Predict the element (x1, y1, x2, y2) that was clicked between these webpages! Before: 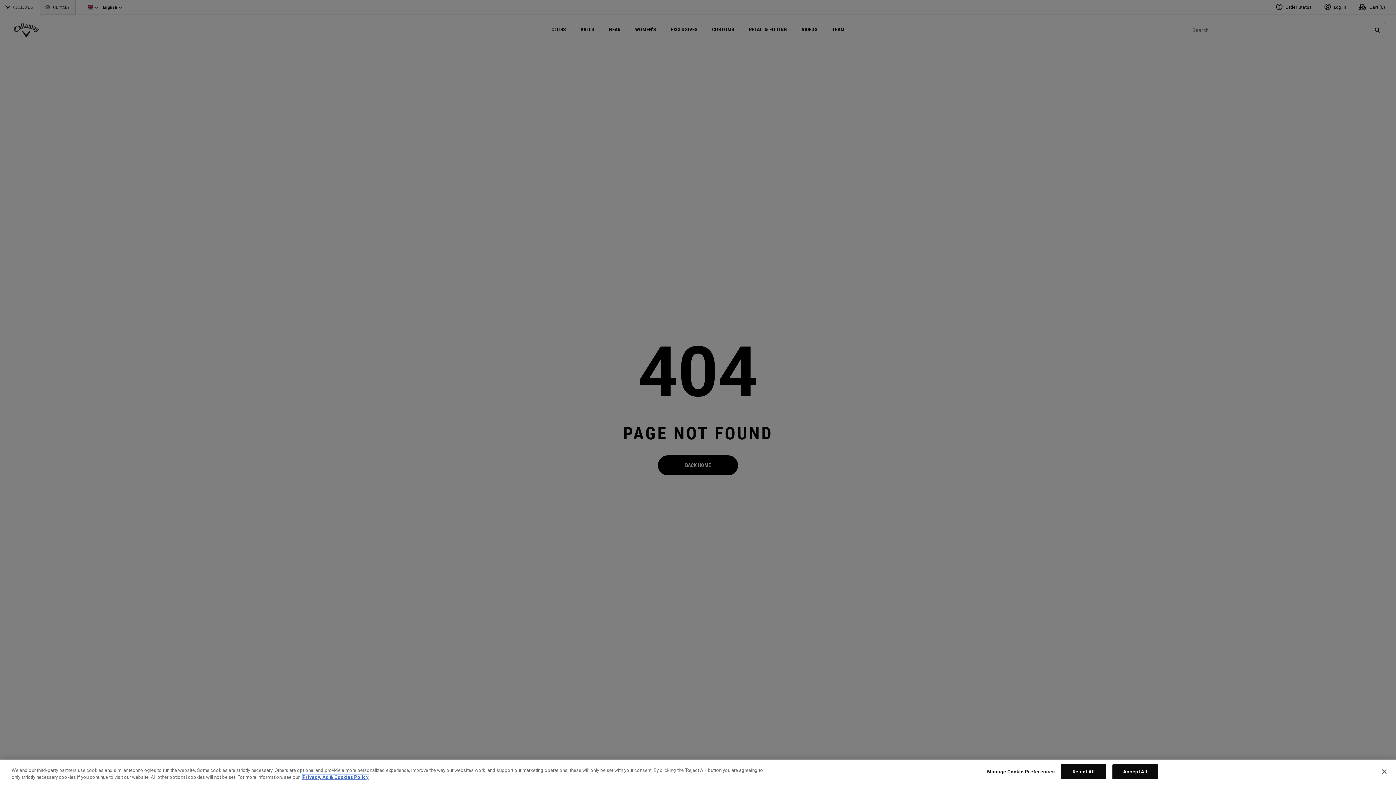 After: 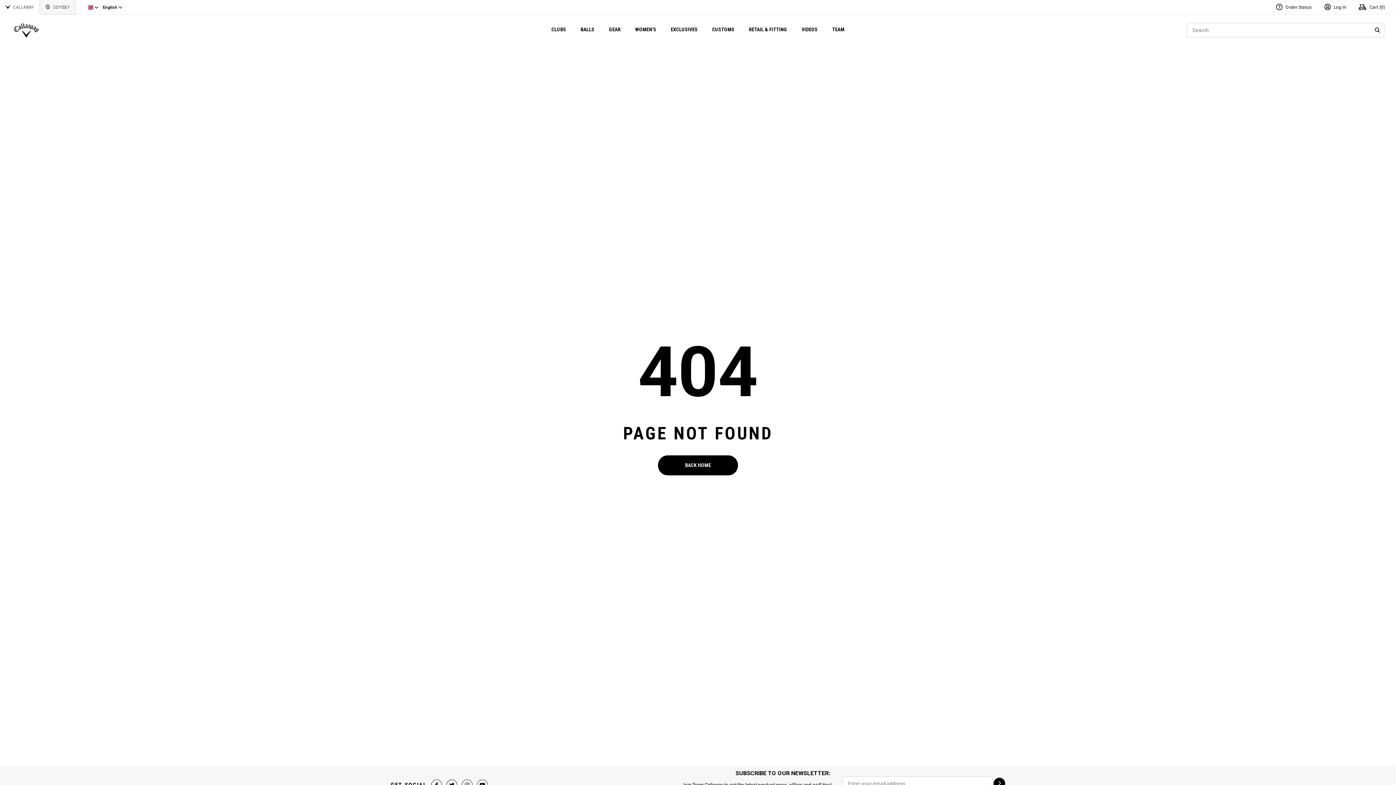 Action: label: Close bbox: (1376, 764, 1392, 780)